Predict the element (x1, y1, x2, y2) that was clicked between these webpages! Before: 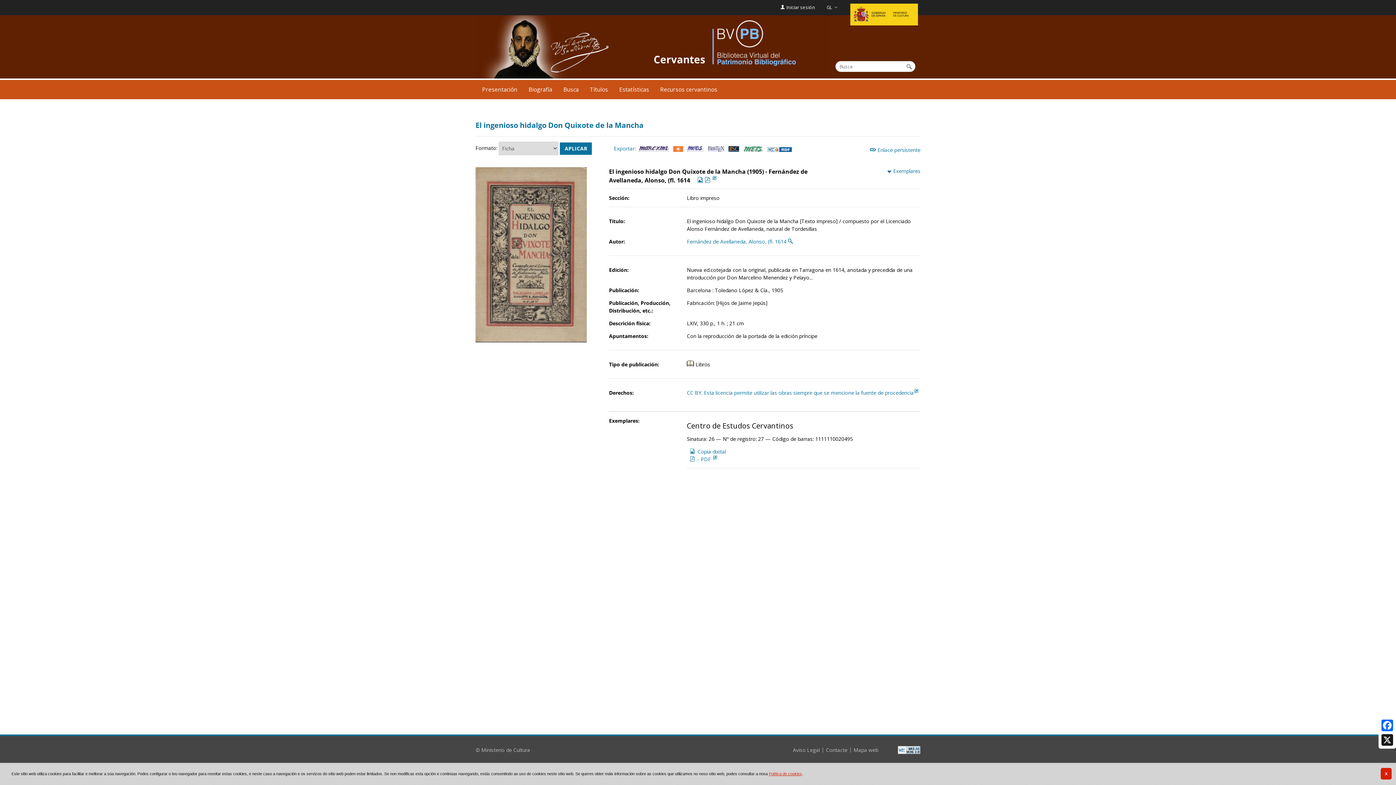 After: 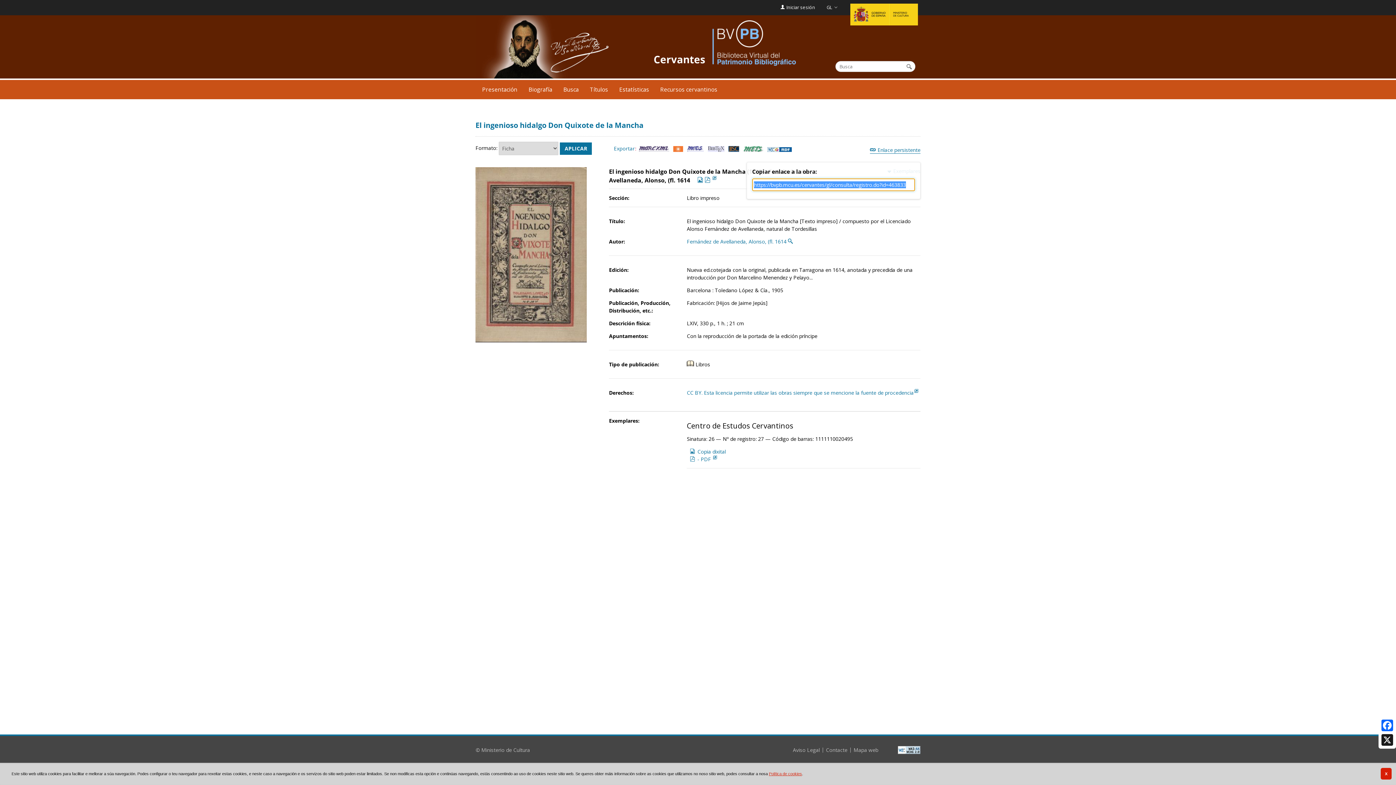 Action: label: Enlace persistente bbox: (870, 146, 920, 153)